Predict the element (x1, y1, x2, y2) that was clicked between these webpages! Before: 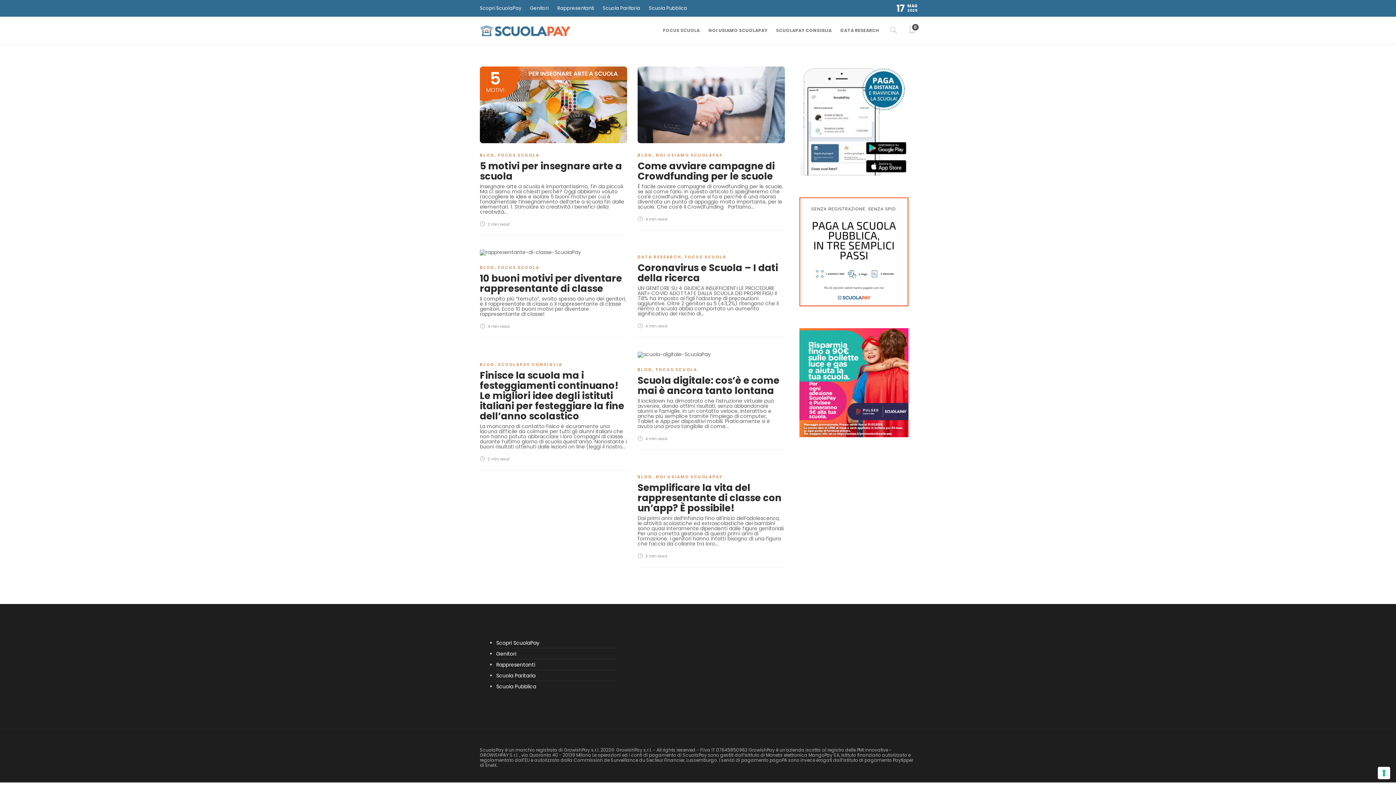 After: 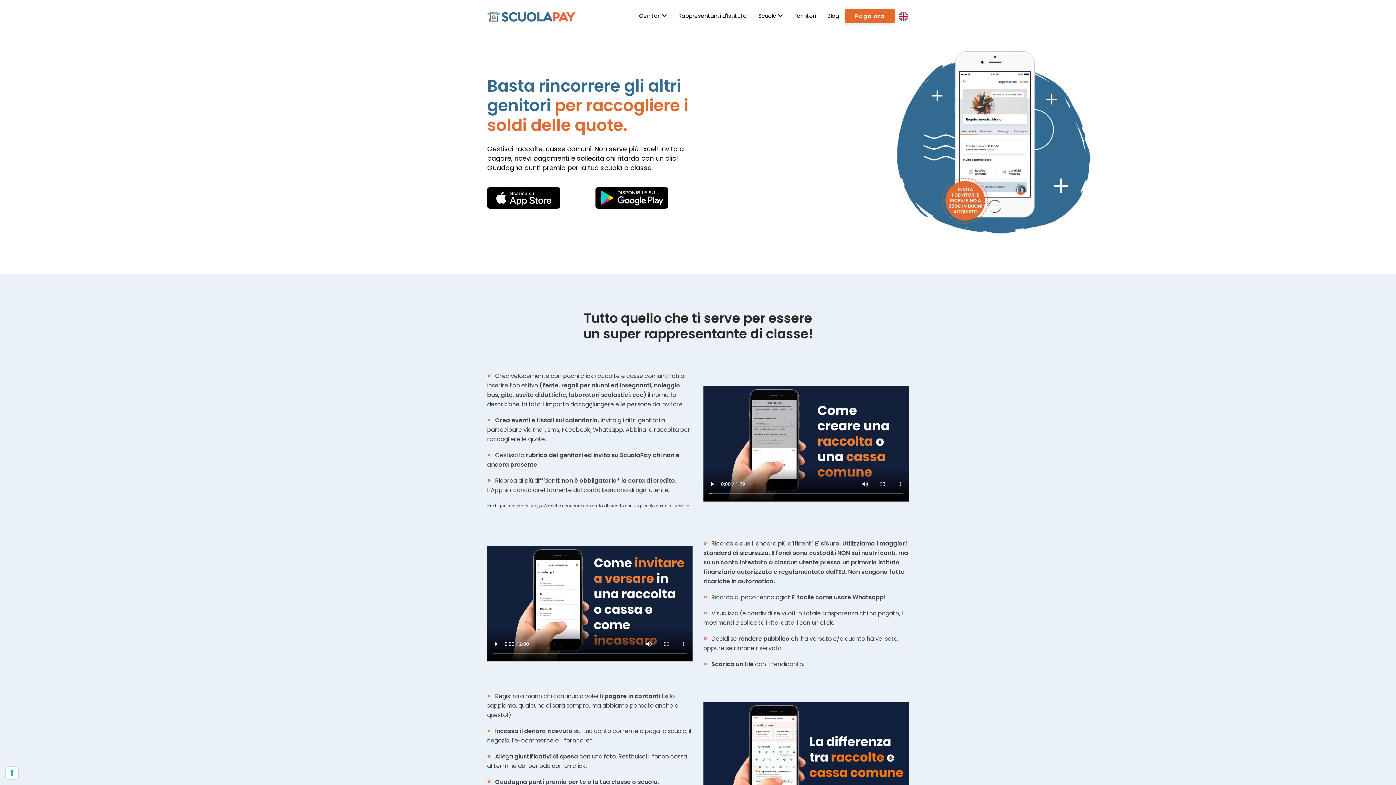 Action: bbox: (496, 662, 616, 667) label: Rappresentanti